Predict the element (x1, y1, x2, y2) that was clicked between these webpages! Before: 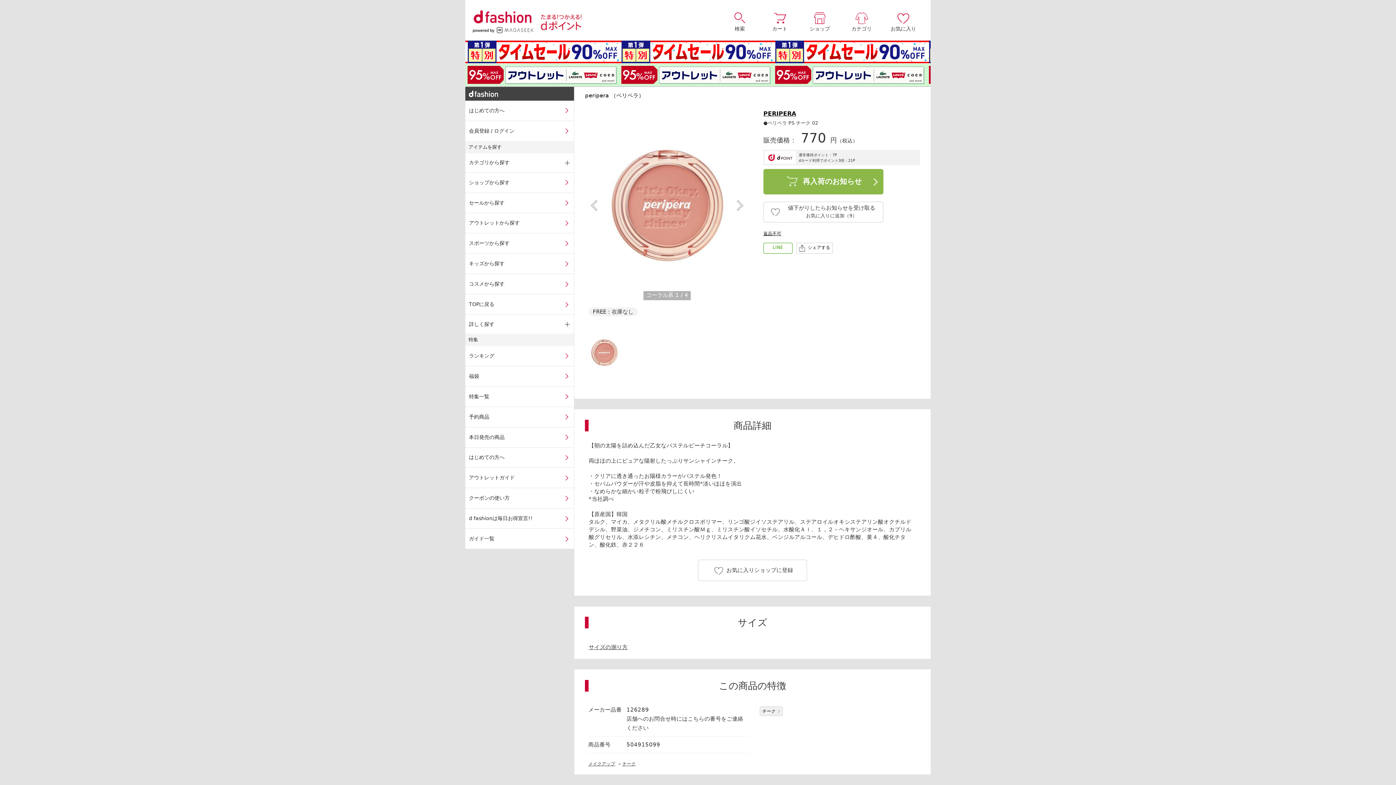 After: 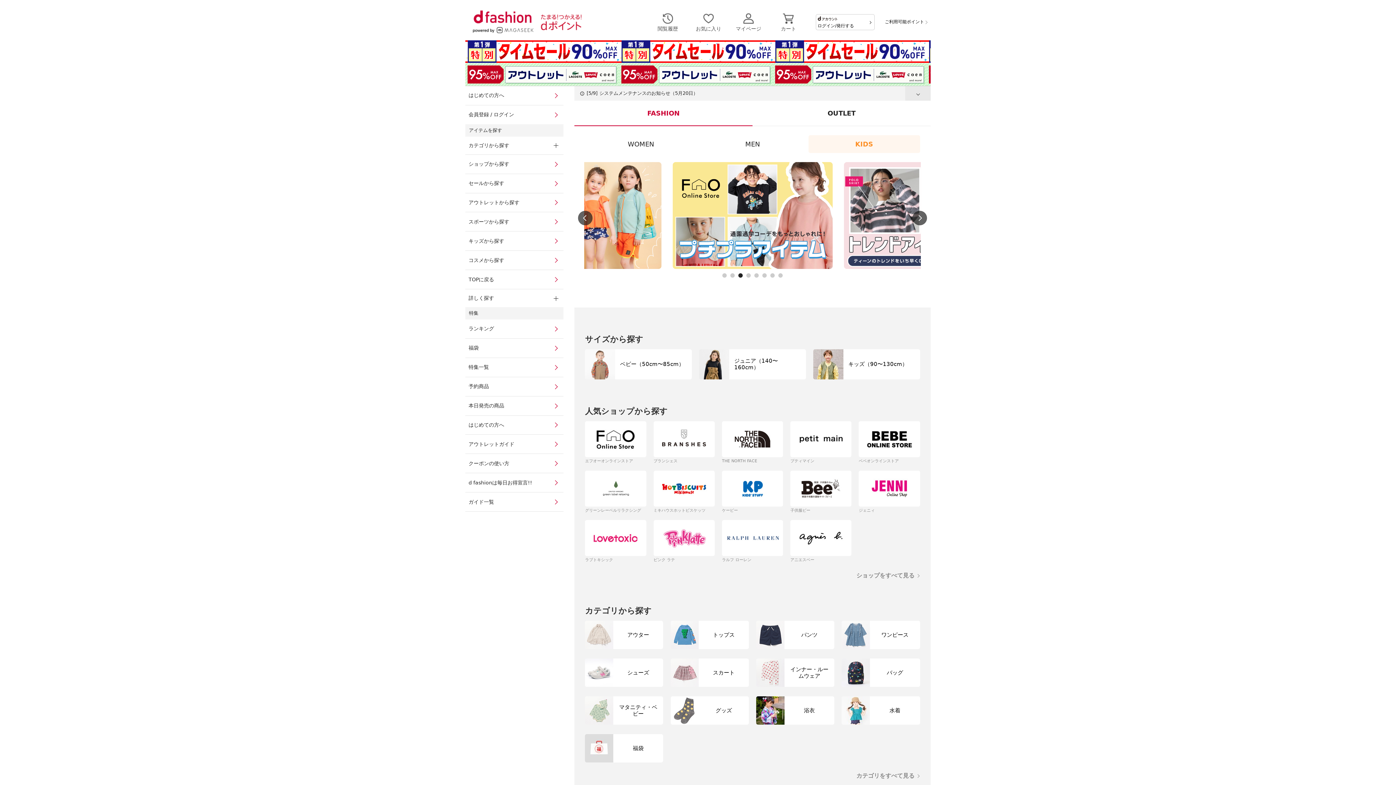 Action: label: キッズから探す bbox: (465, 253, 574, 273)